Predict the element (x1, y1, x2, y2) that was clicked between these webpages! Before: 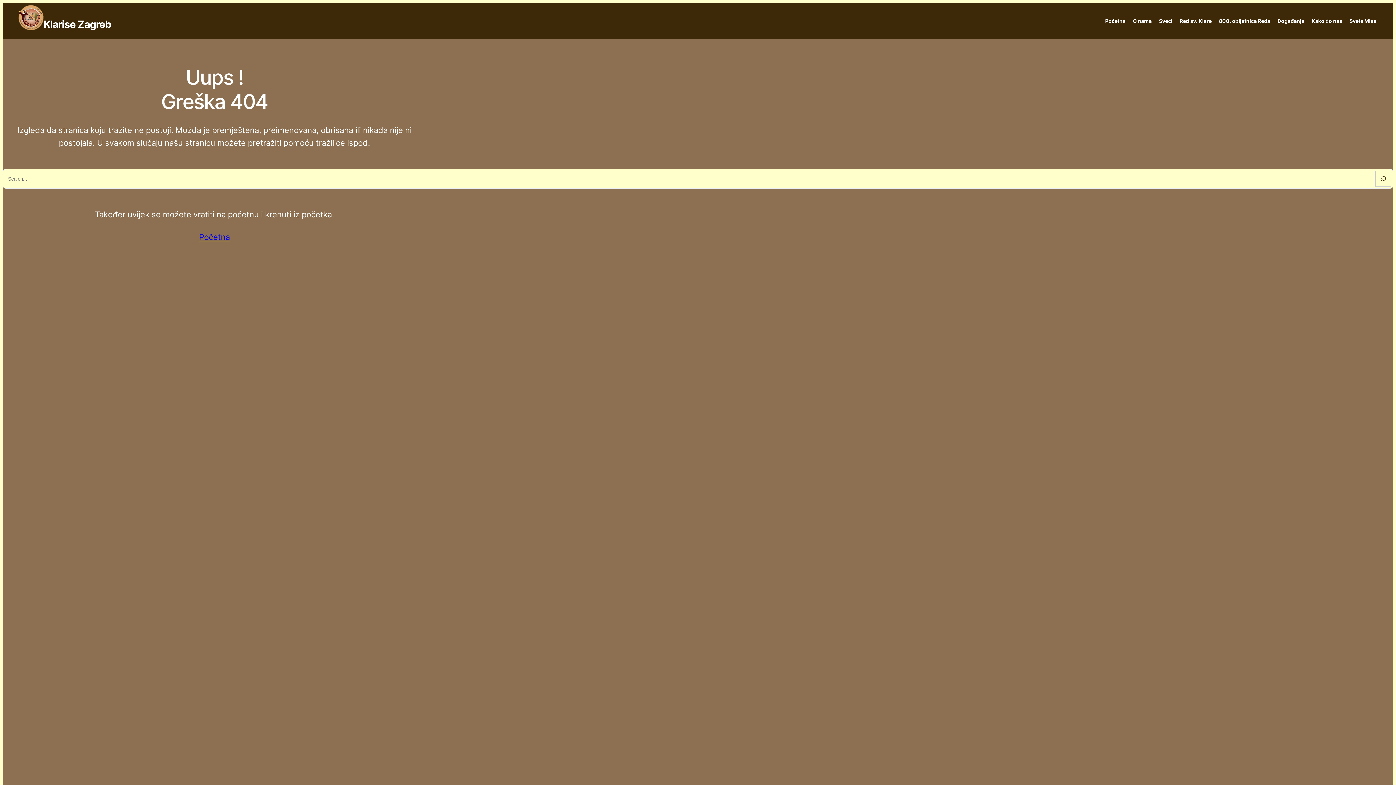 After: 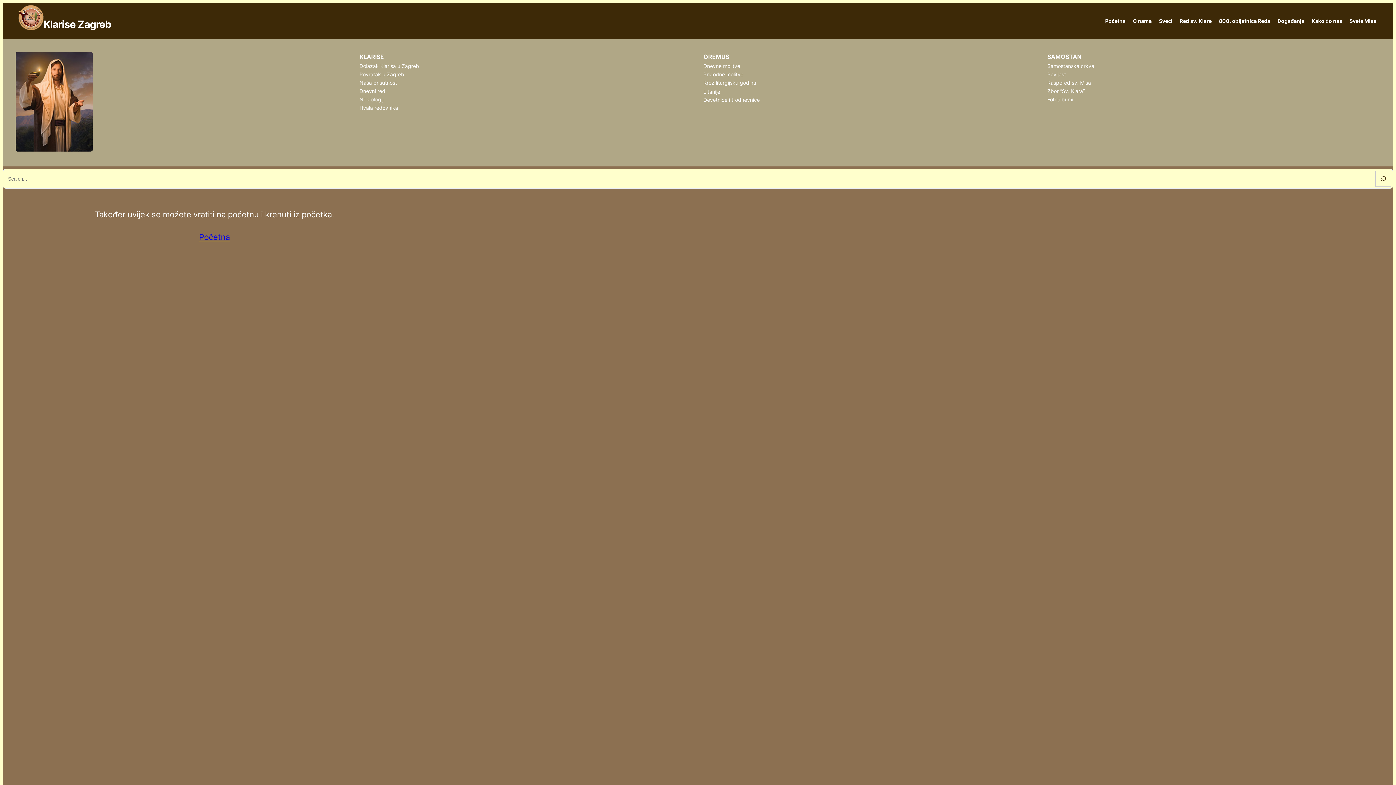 Action: label: O nama bbox: (1129, 2, 1155, 39)